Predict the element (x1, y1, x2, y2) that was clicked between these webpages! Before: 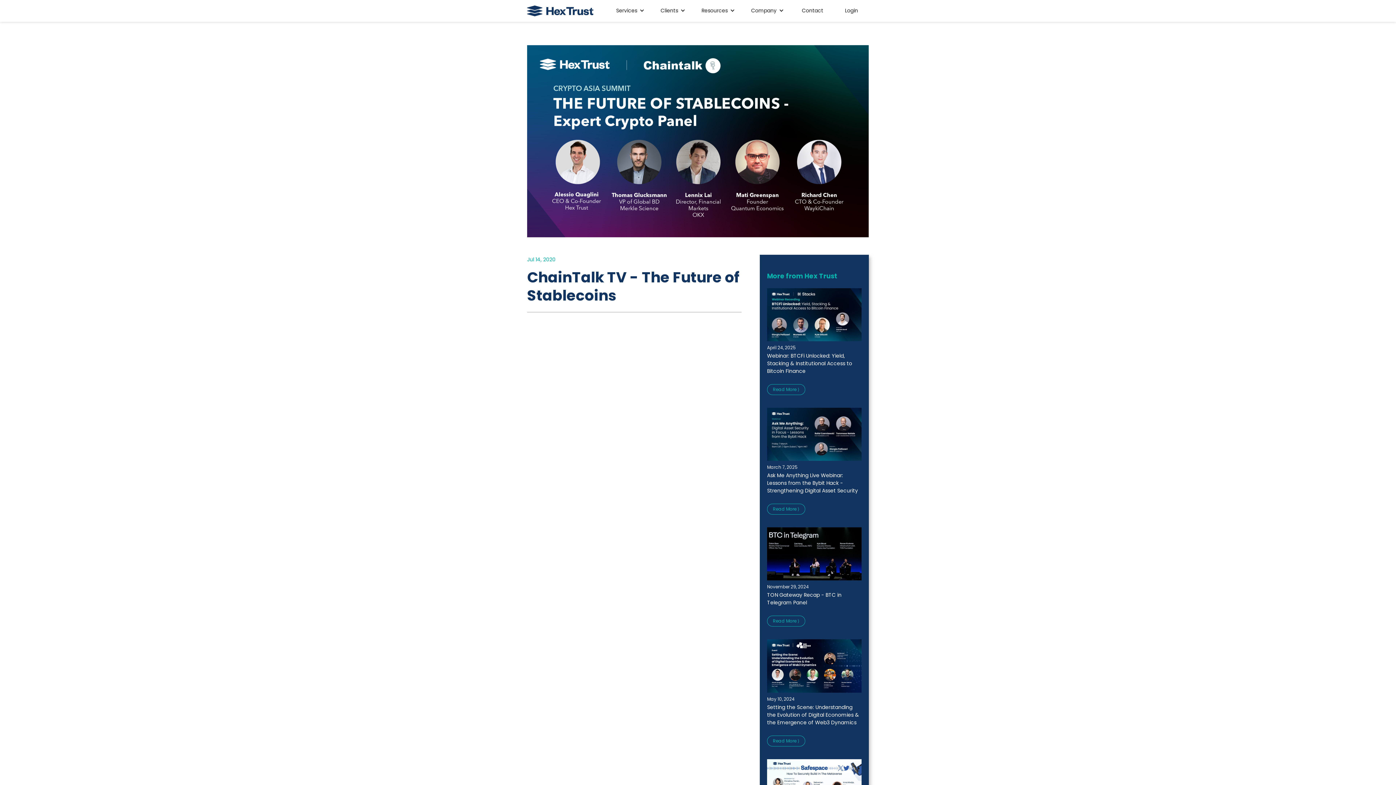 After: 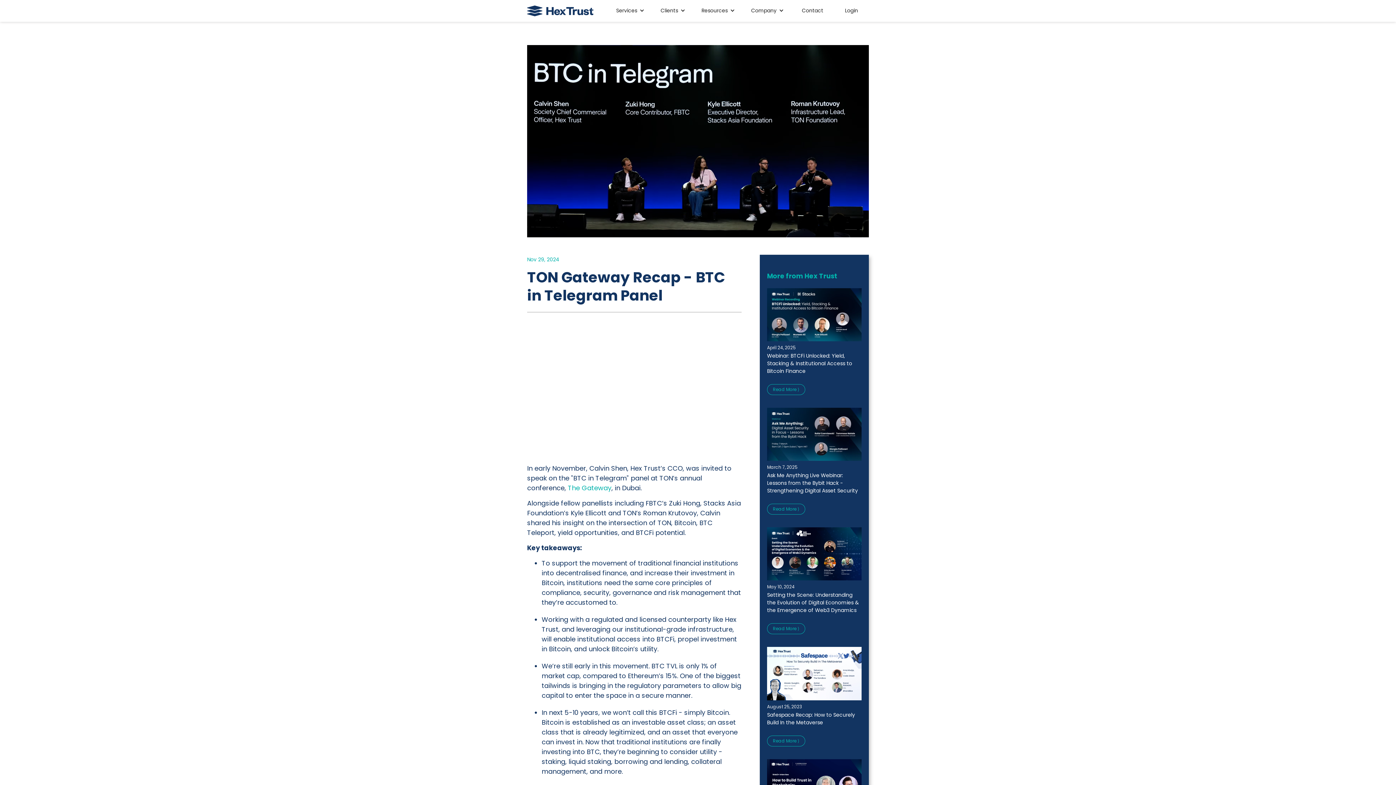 Action: bbox: (767, 616, 805, 627) label: Read More ⟩